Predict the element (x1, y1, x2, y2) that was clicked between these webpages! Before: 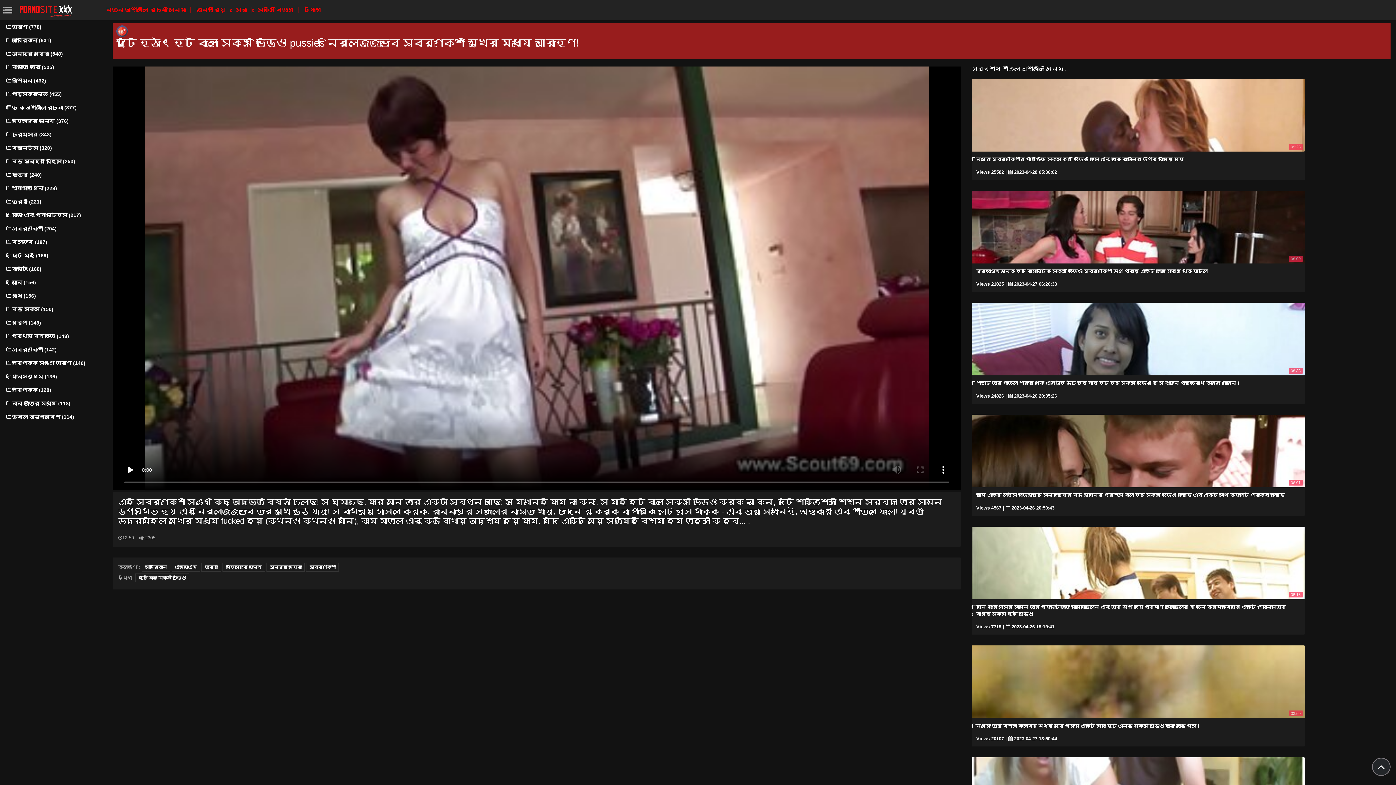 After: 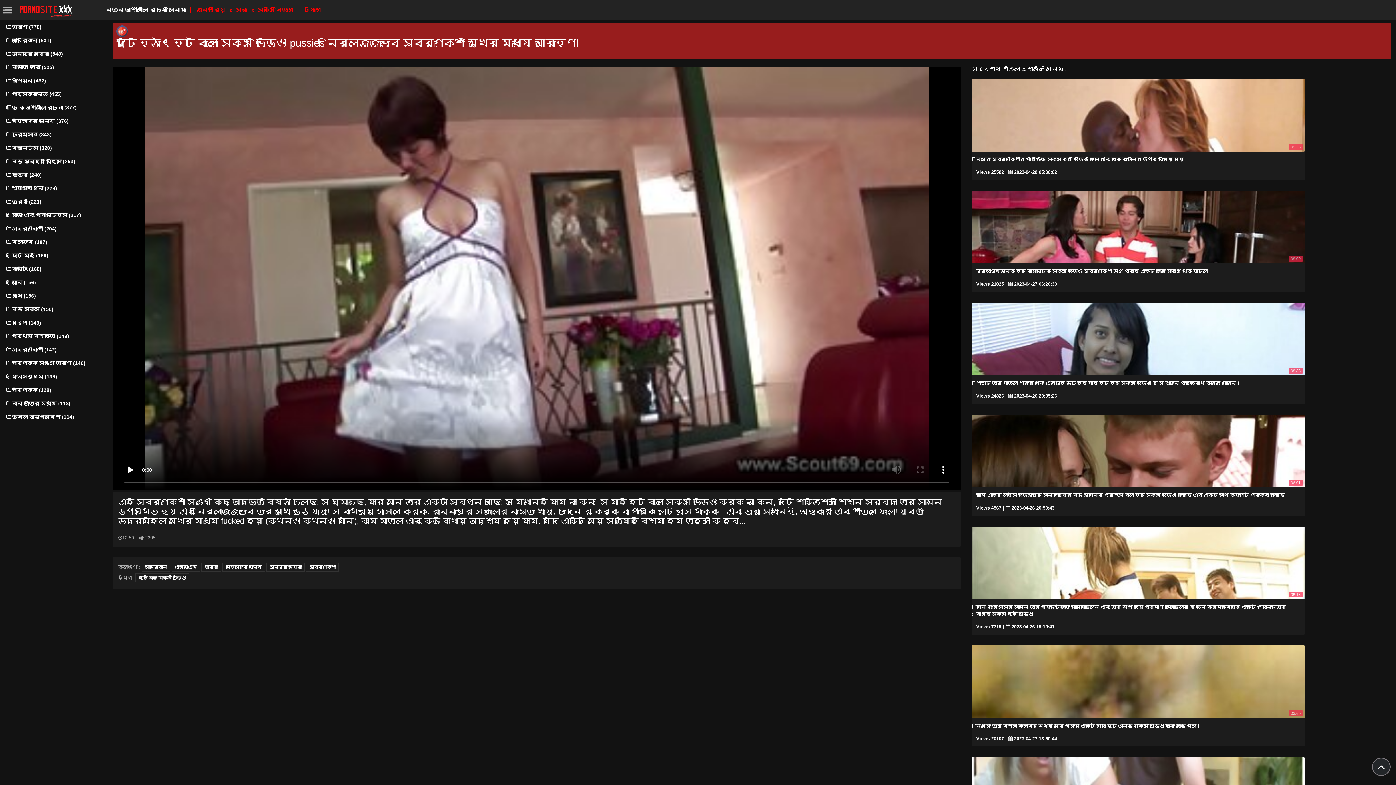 Action: label: নতুন অশ্লীল রচনা সিনেমা  bbox: (100, 6, 187, 13)